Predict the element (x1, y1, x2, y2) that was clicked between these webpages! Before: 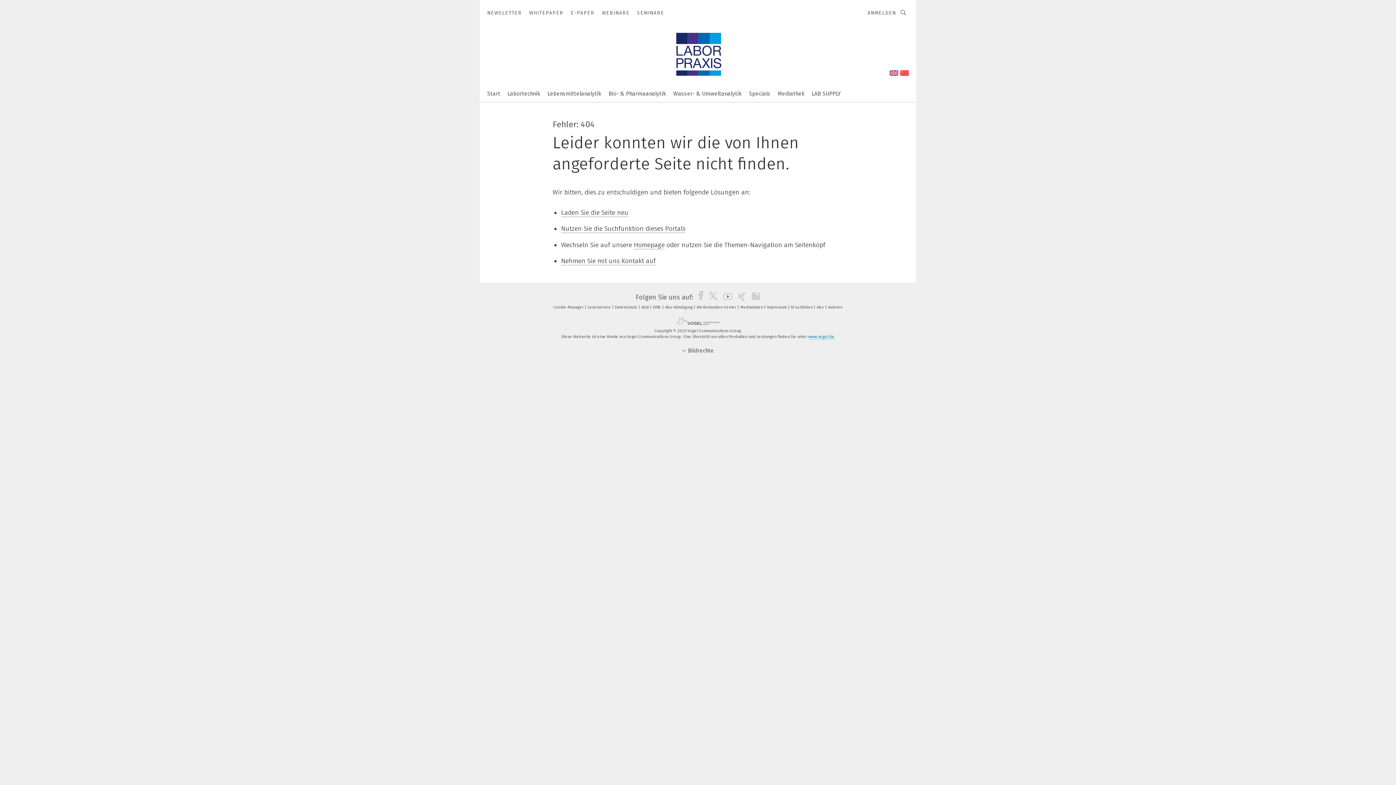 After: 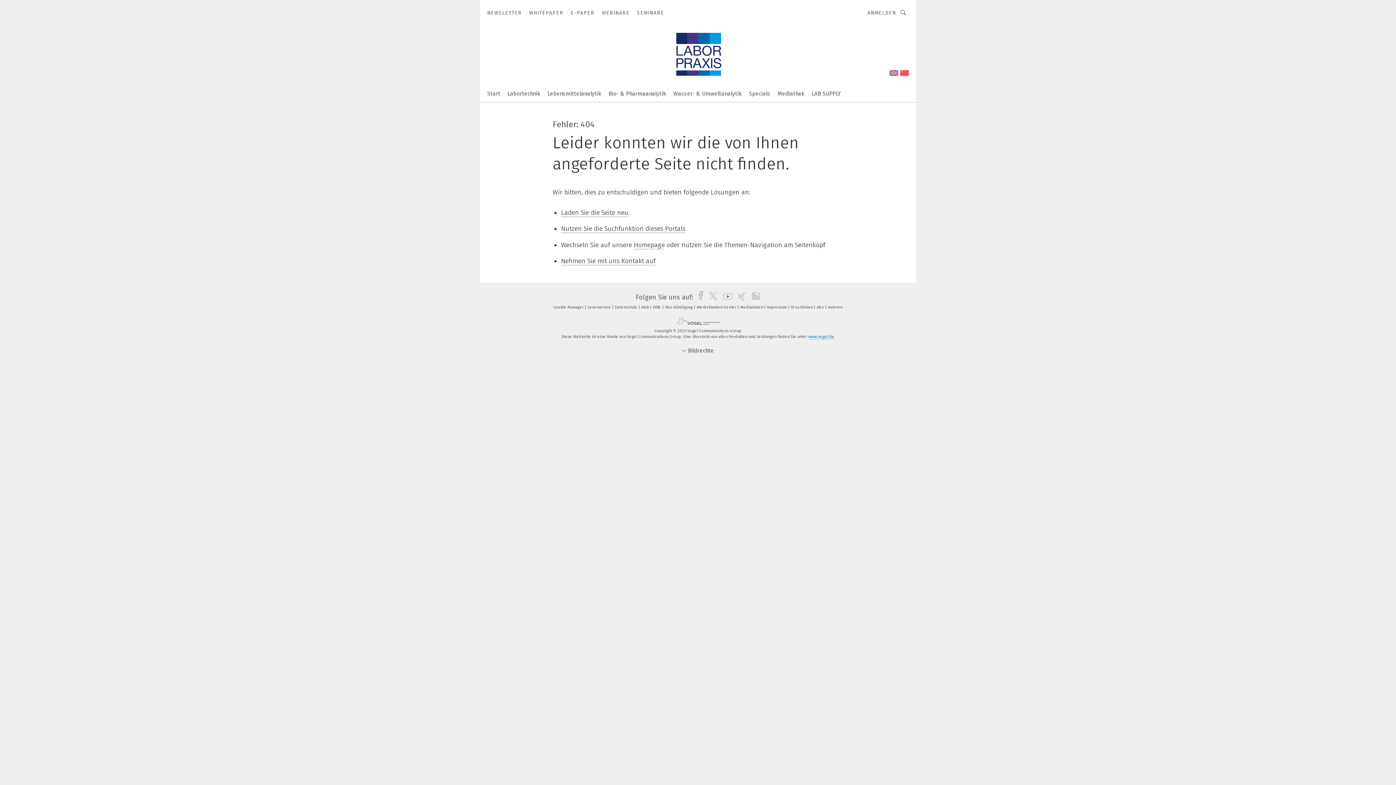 Action: bbox: (561, 208, 628, 217) label: Laden Sie die Seite neu